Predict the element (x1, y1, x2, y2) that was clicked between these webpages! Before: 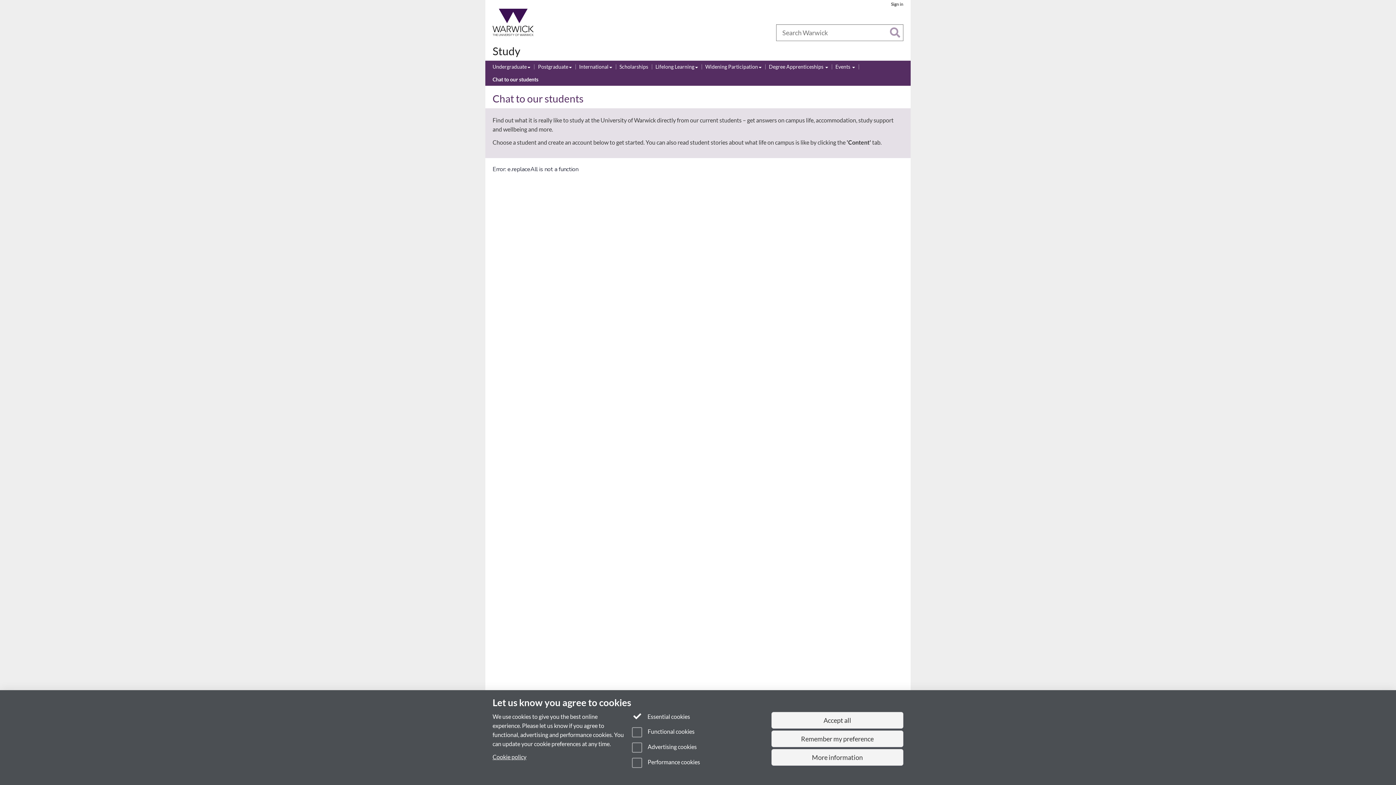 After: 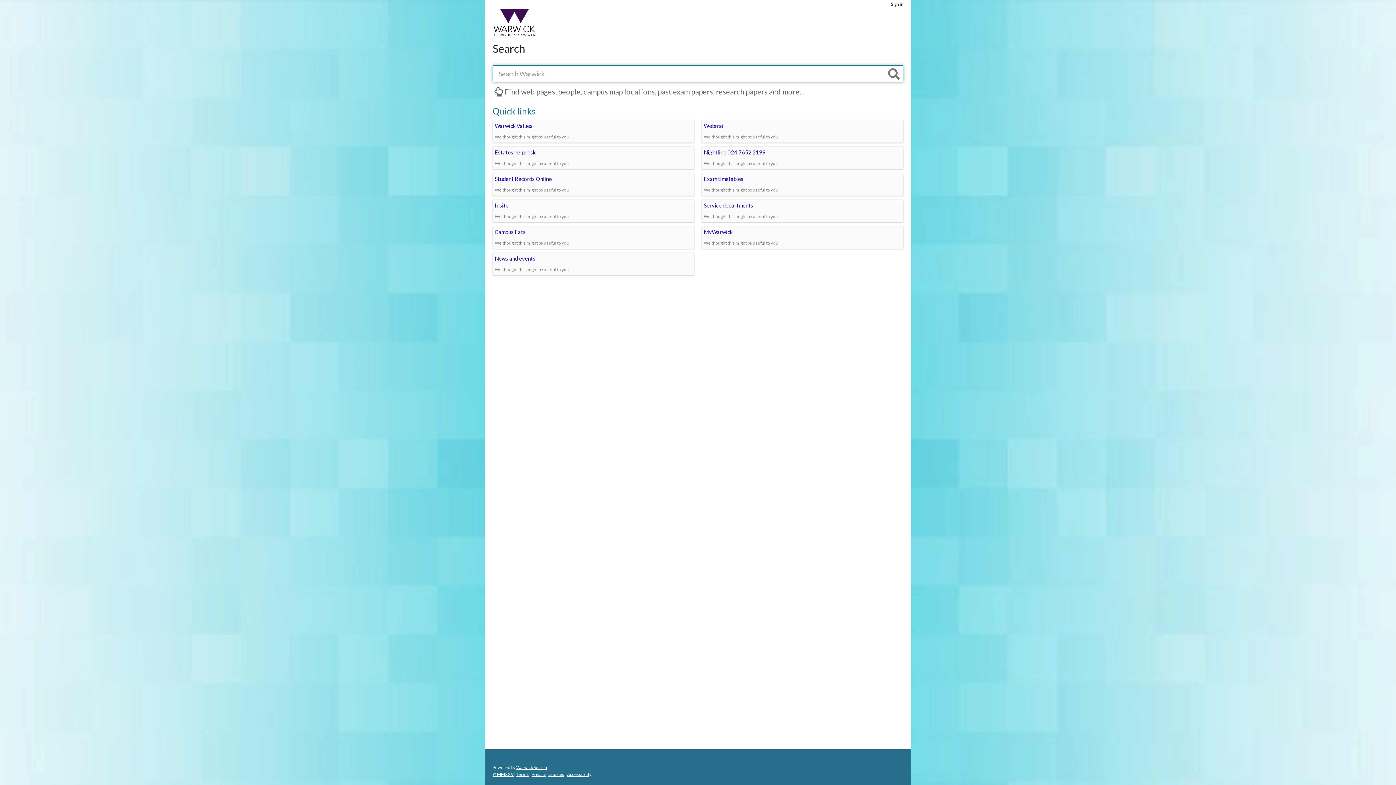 Action: label: Search bbox: (890, 27, 900, 38)